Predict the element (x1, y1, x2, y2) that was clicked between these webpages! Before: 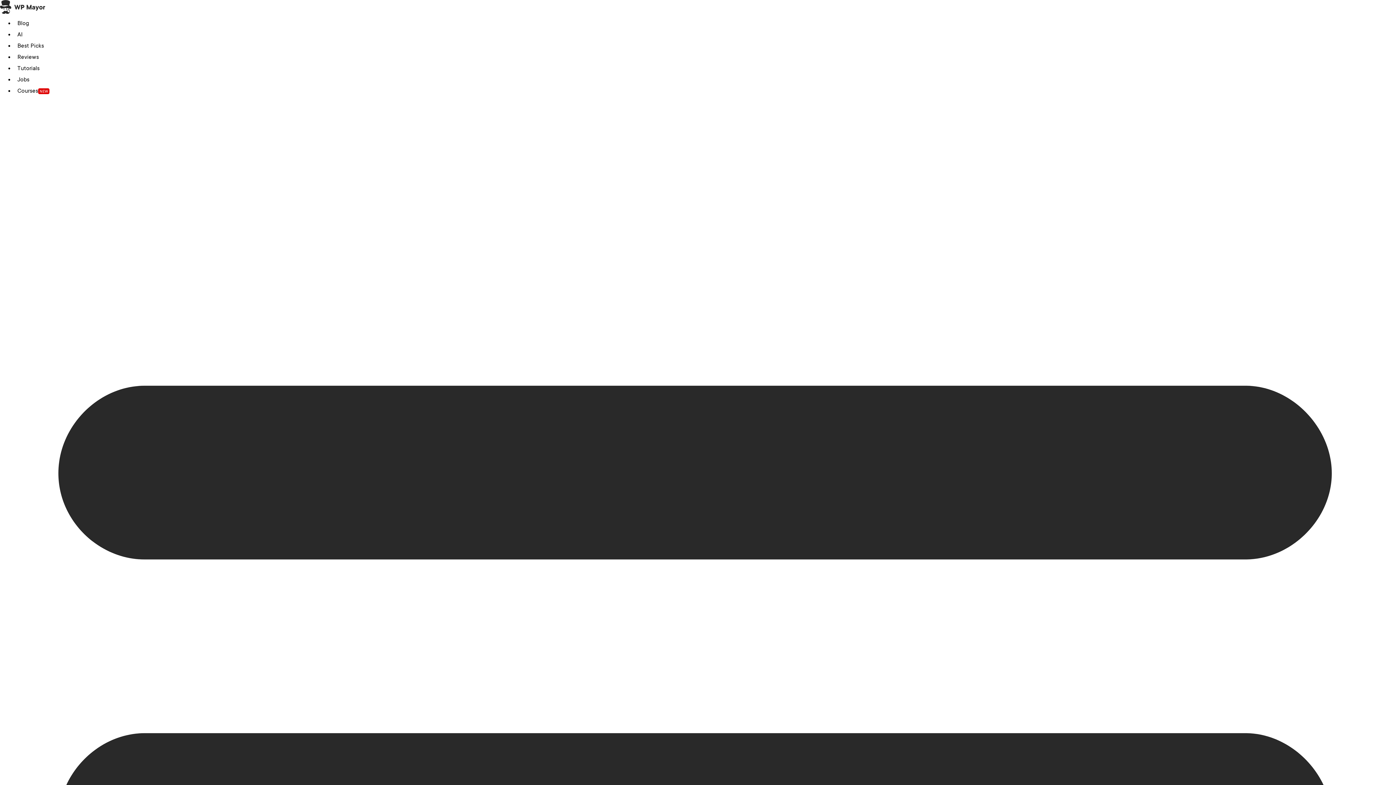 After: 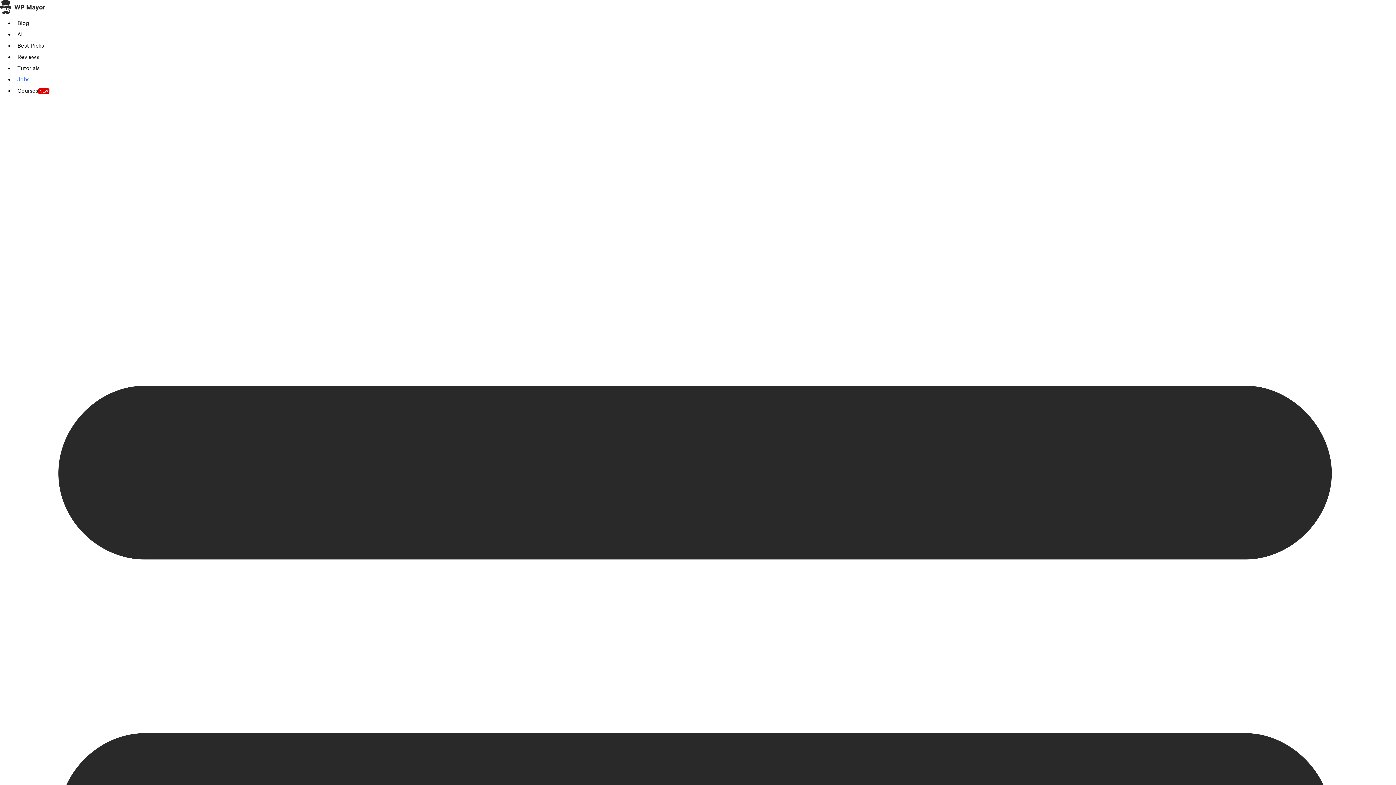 Action: label: Jobs bbox: (14, 76, 32, 83)